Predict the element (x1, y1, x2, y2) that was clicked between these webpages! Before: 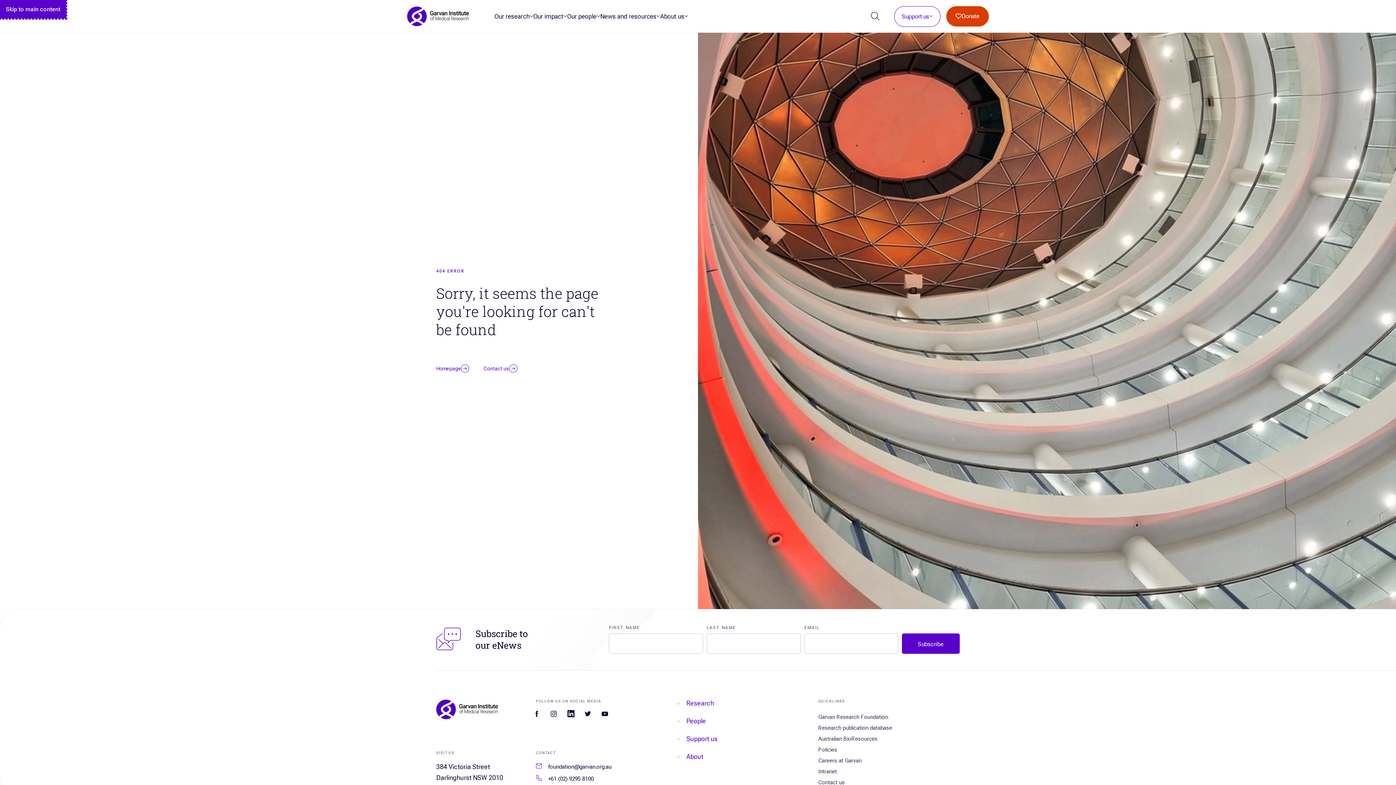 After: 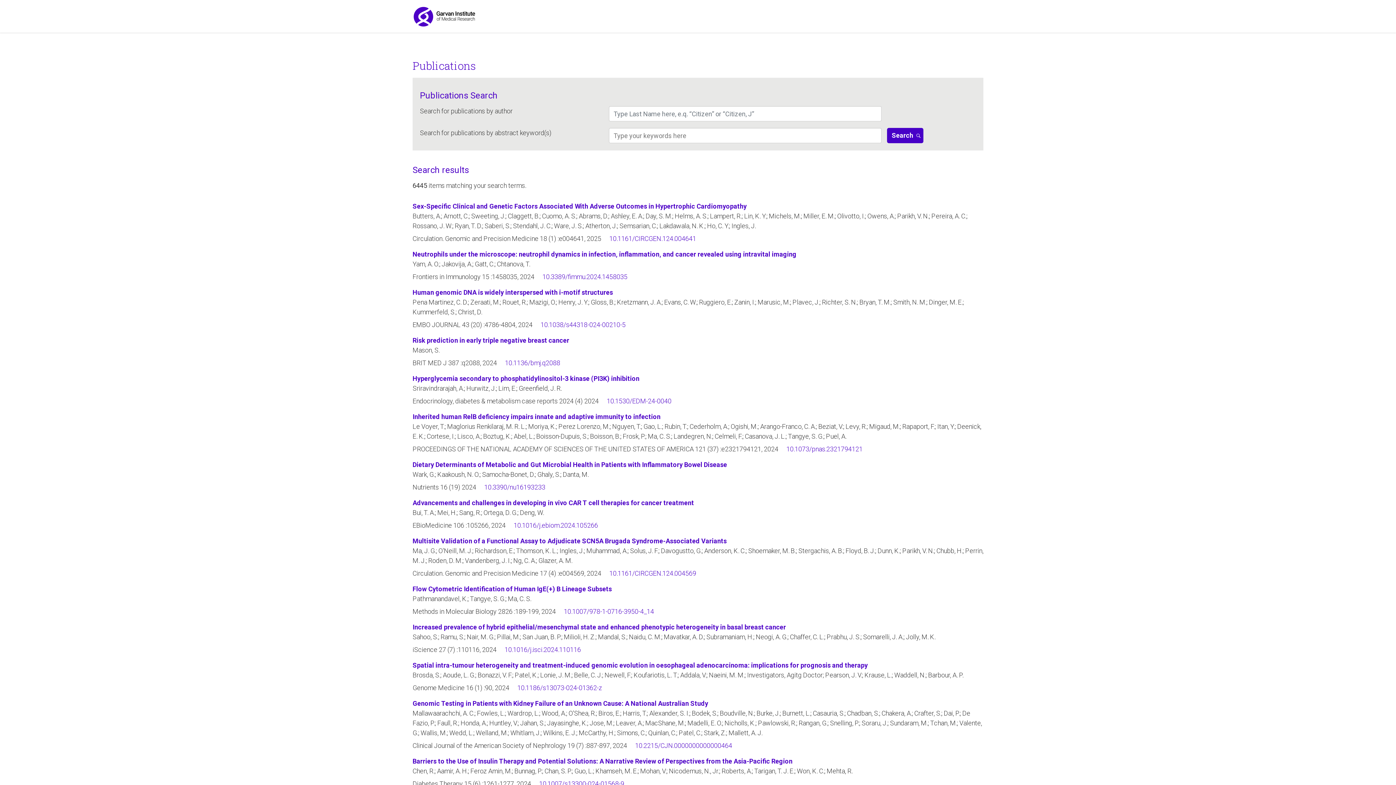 Action: bbox: (818, 725, 892, 731) label: Research publication database